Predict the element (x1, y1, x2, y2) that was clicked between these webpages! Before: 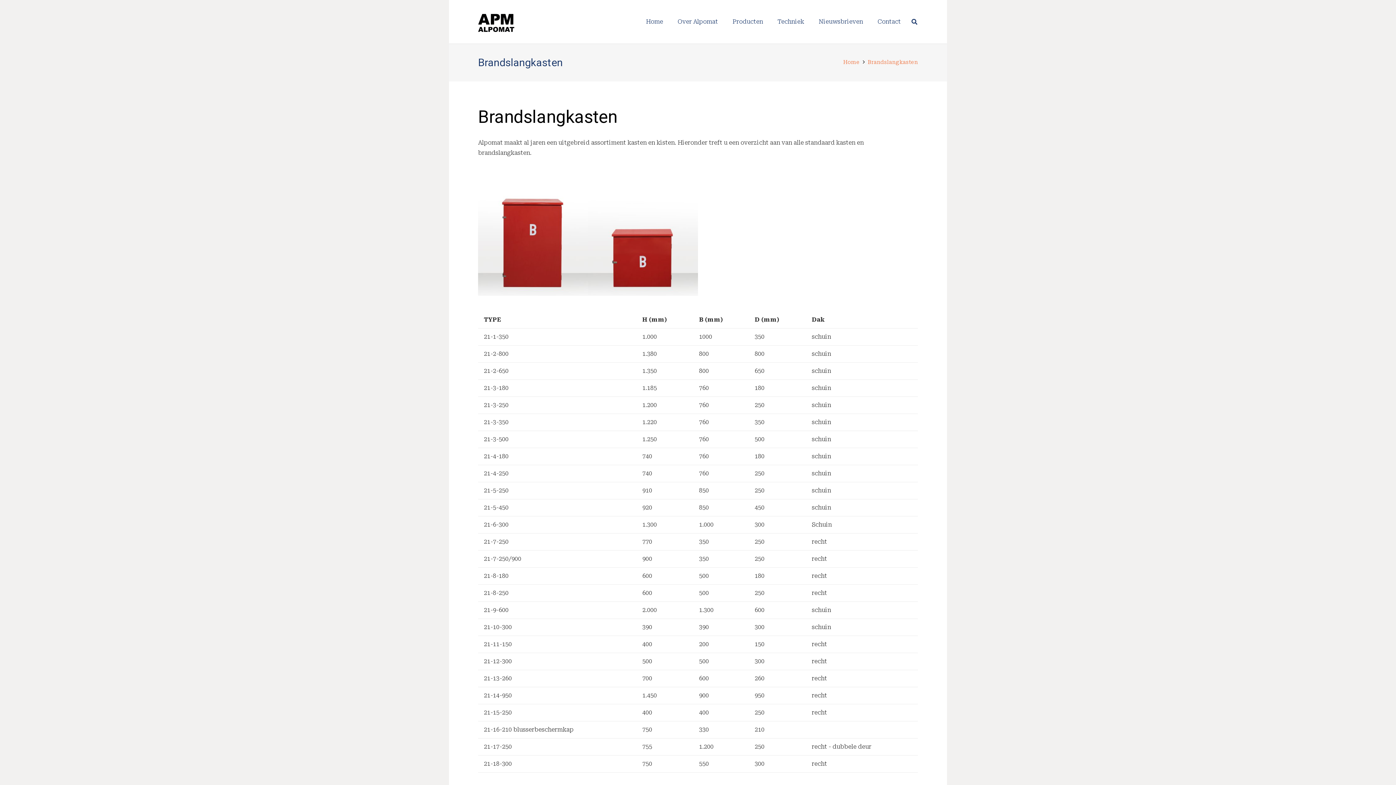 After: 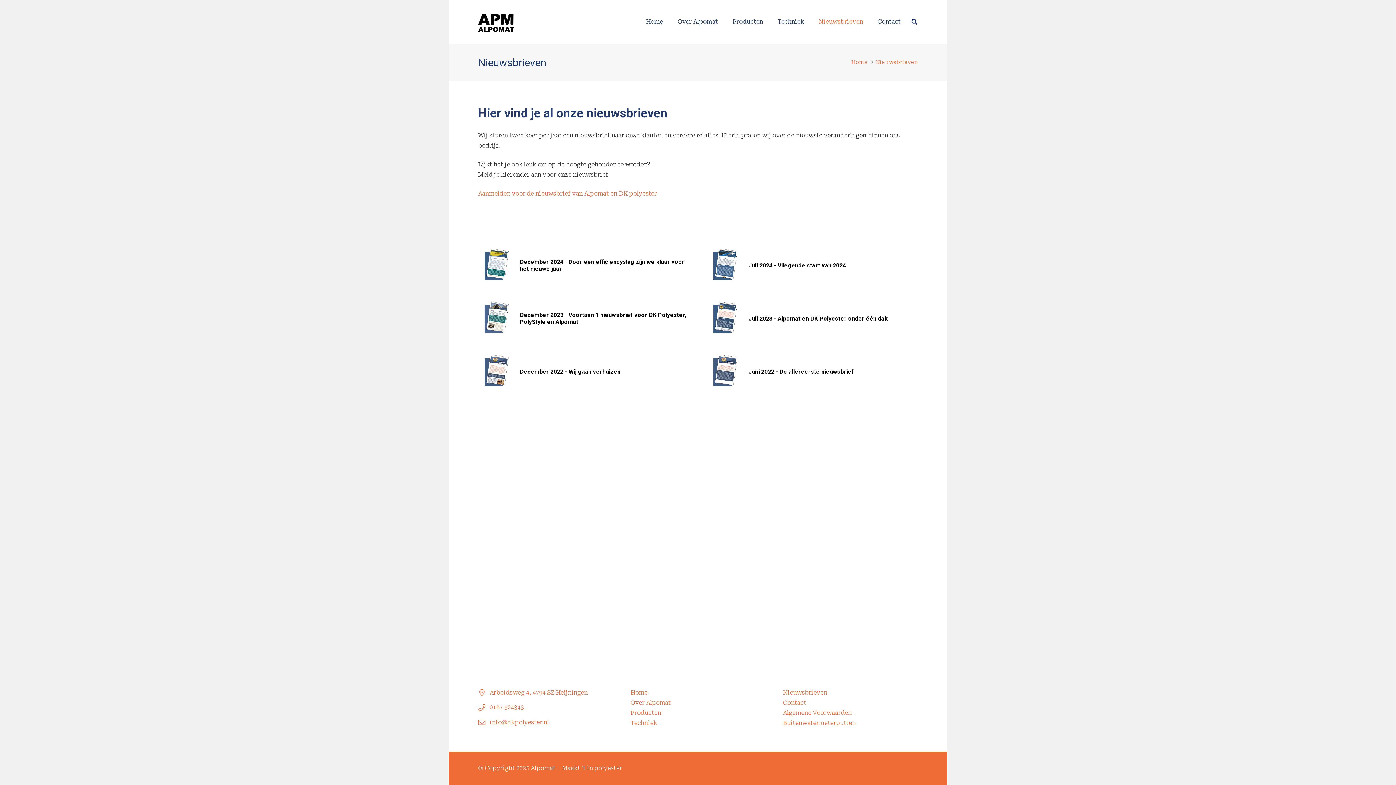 Action: label: Nieuwsbrieven bbox: (811, 12, 870, 30)